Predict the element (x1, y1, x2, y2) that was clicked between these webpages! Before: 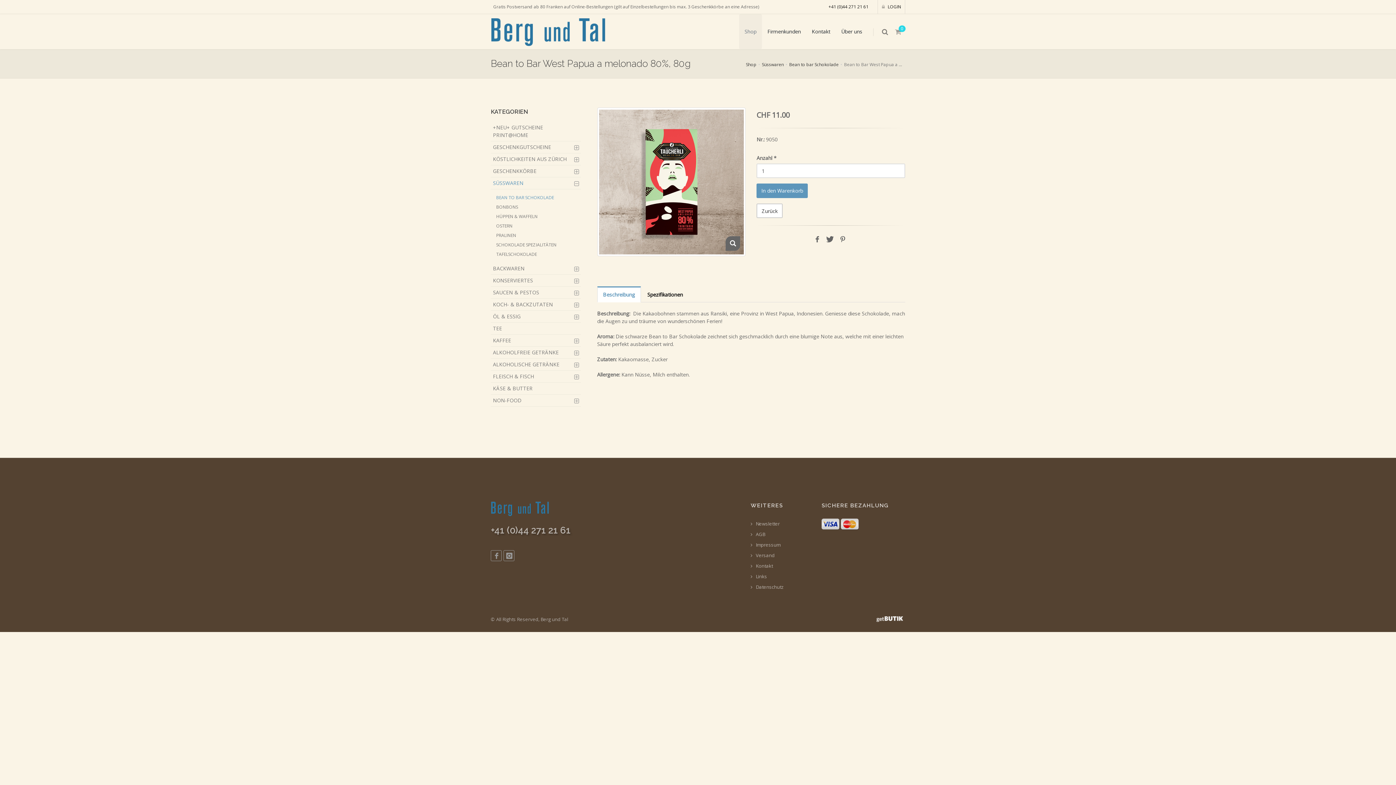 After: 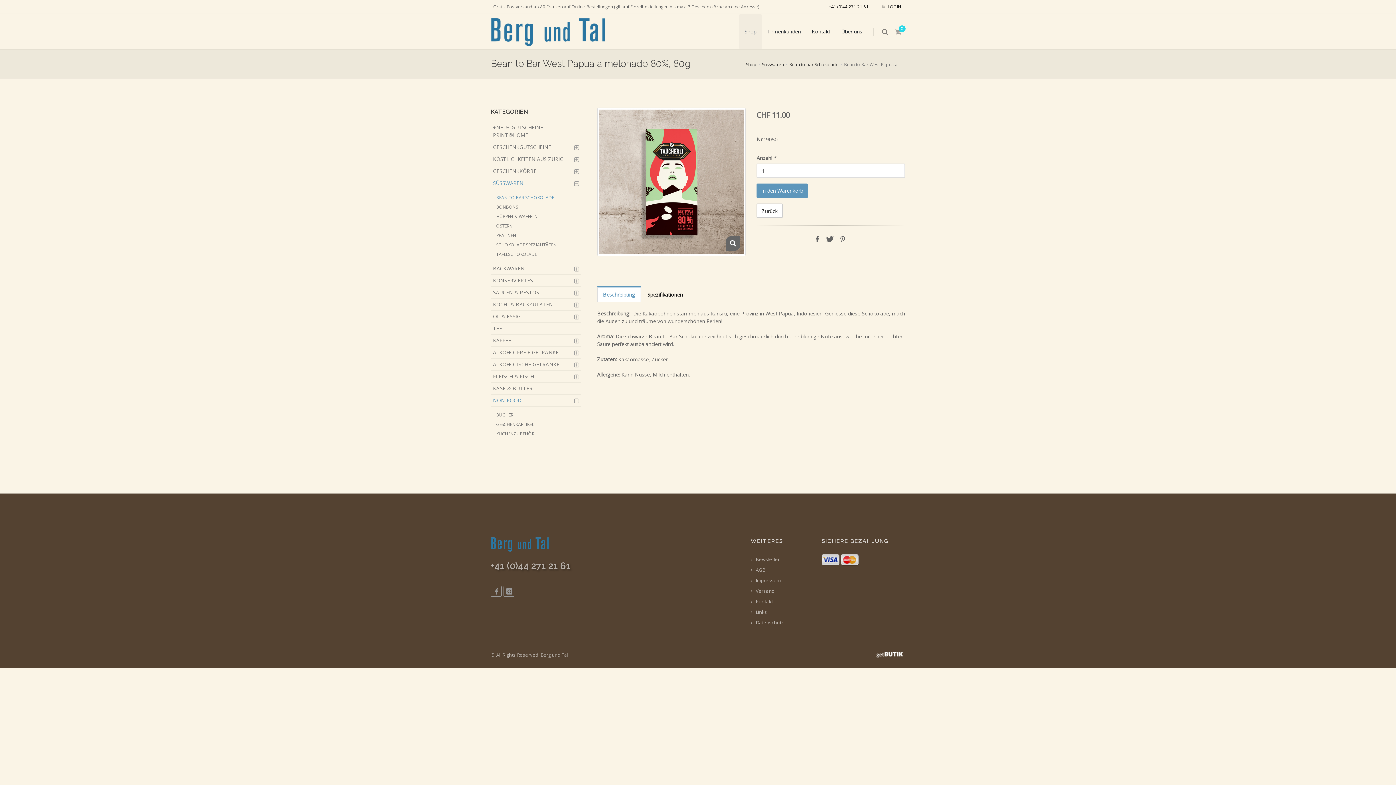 Action: bbox: (490, 394, 580, 406) label: NON-FOOD